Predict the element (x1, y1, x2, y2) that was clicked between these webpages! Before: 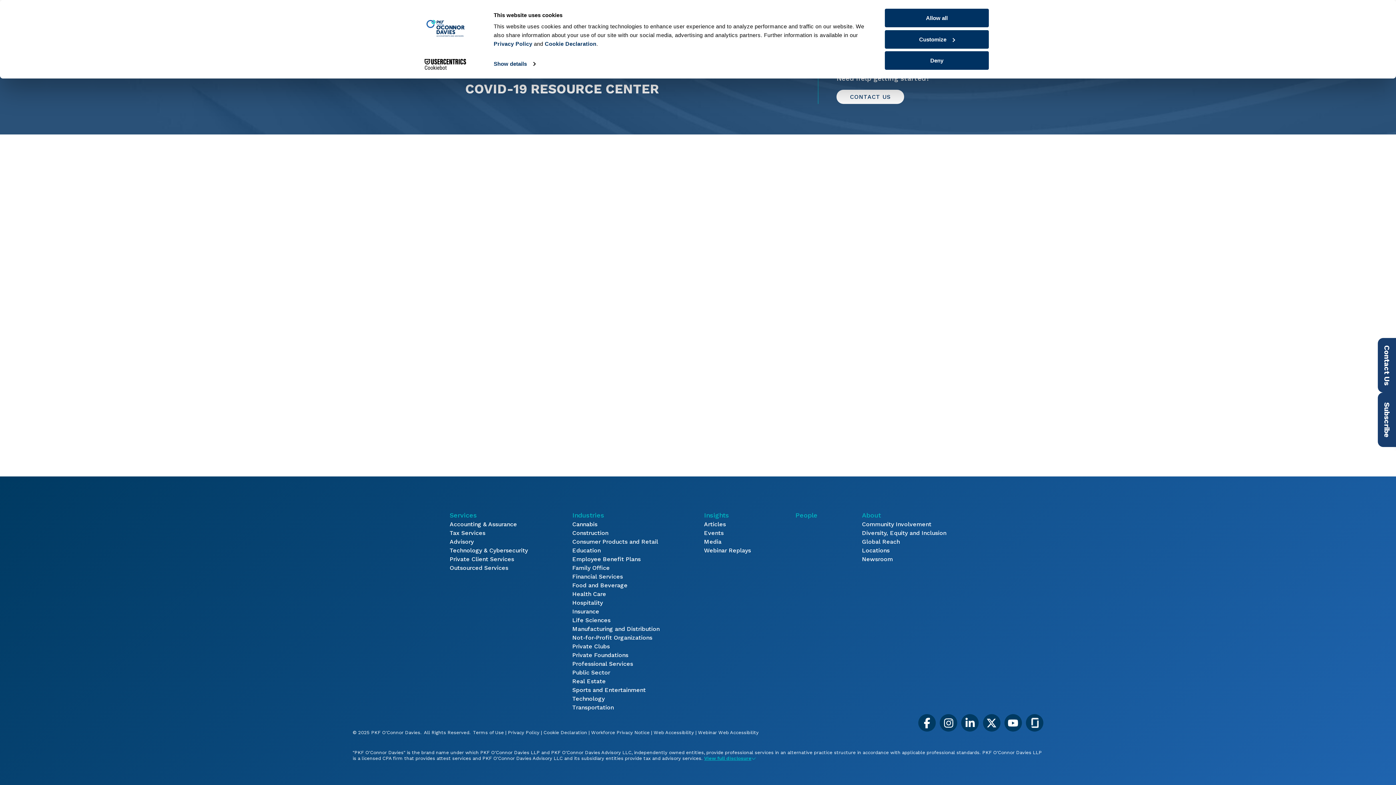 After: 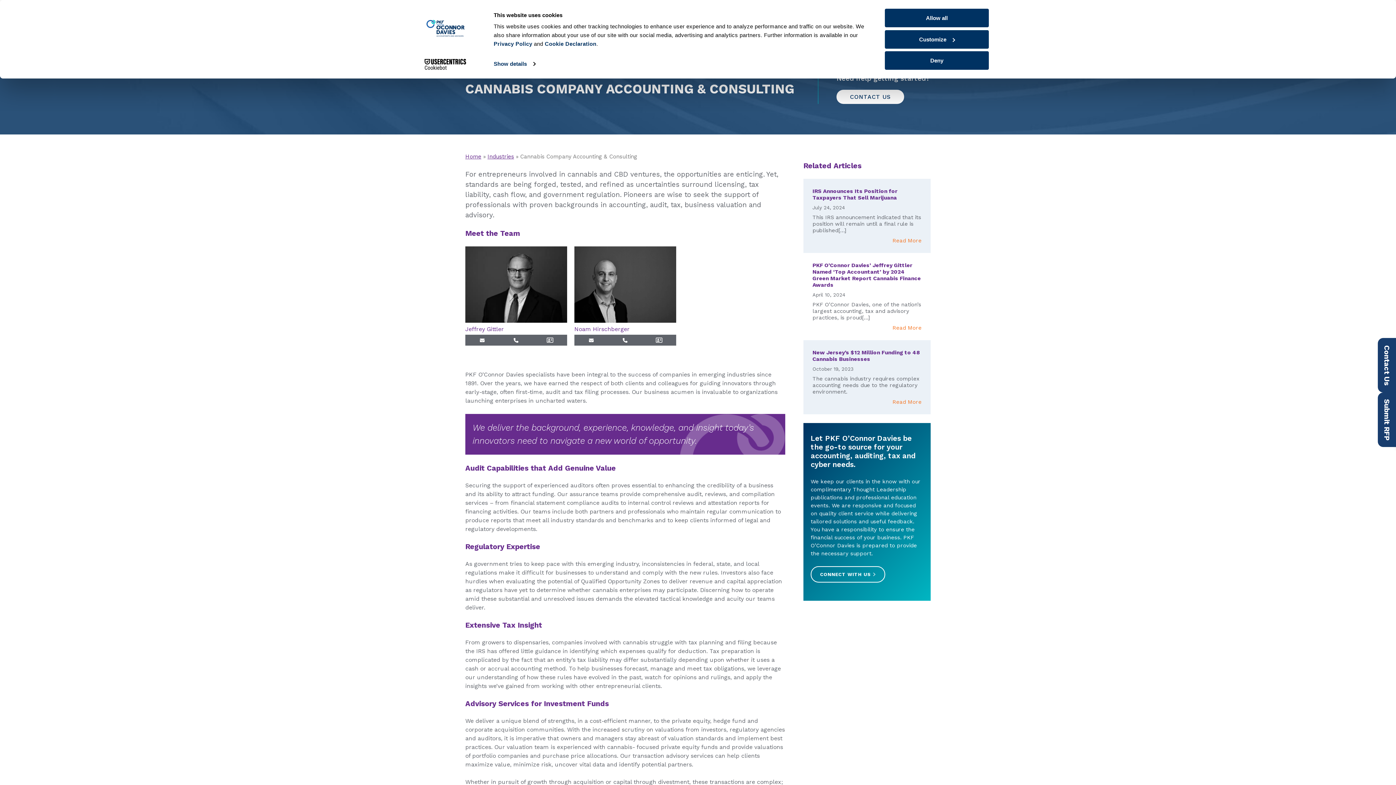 Action: label: Cannabis bbox: (572, 520, 597, 529)